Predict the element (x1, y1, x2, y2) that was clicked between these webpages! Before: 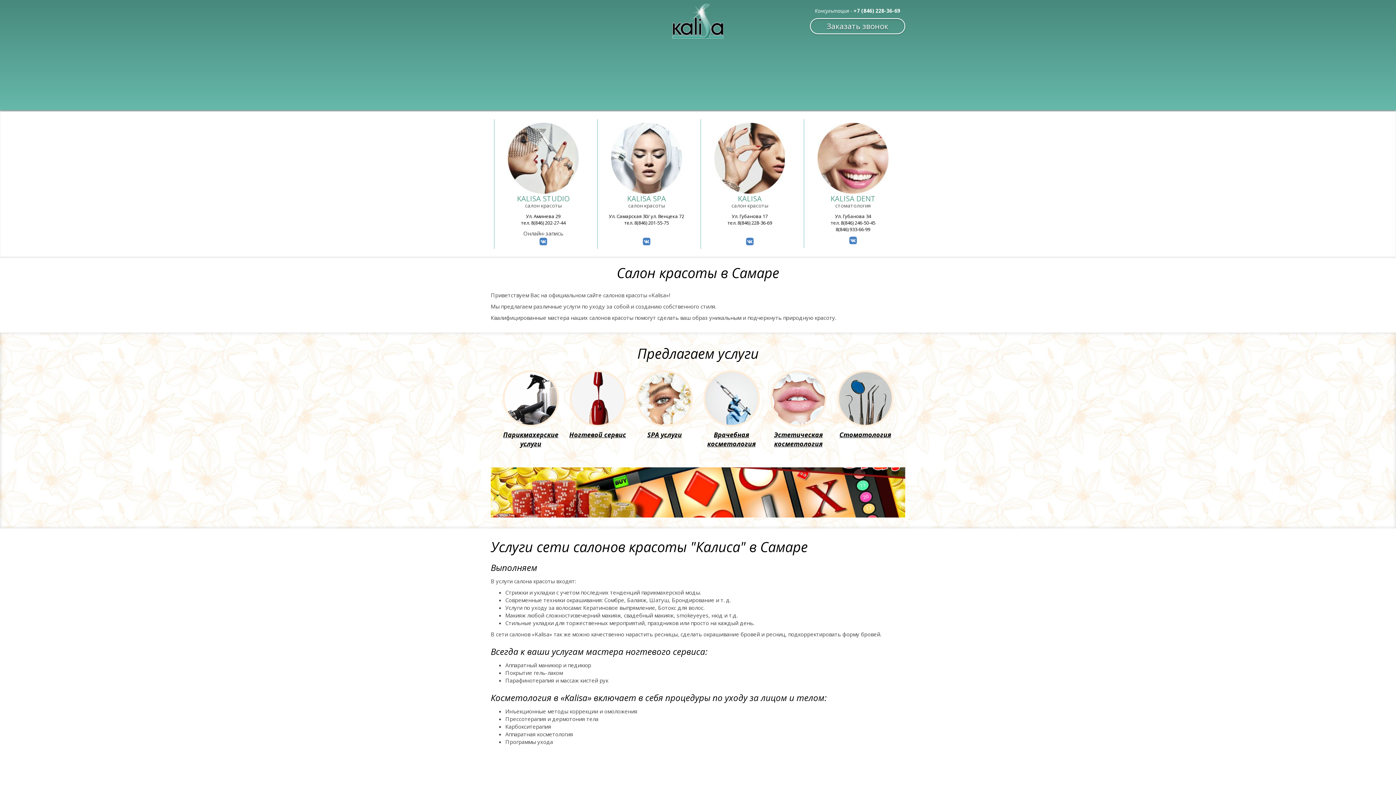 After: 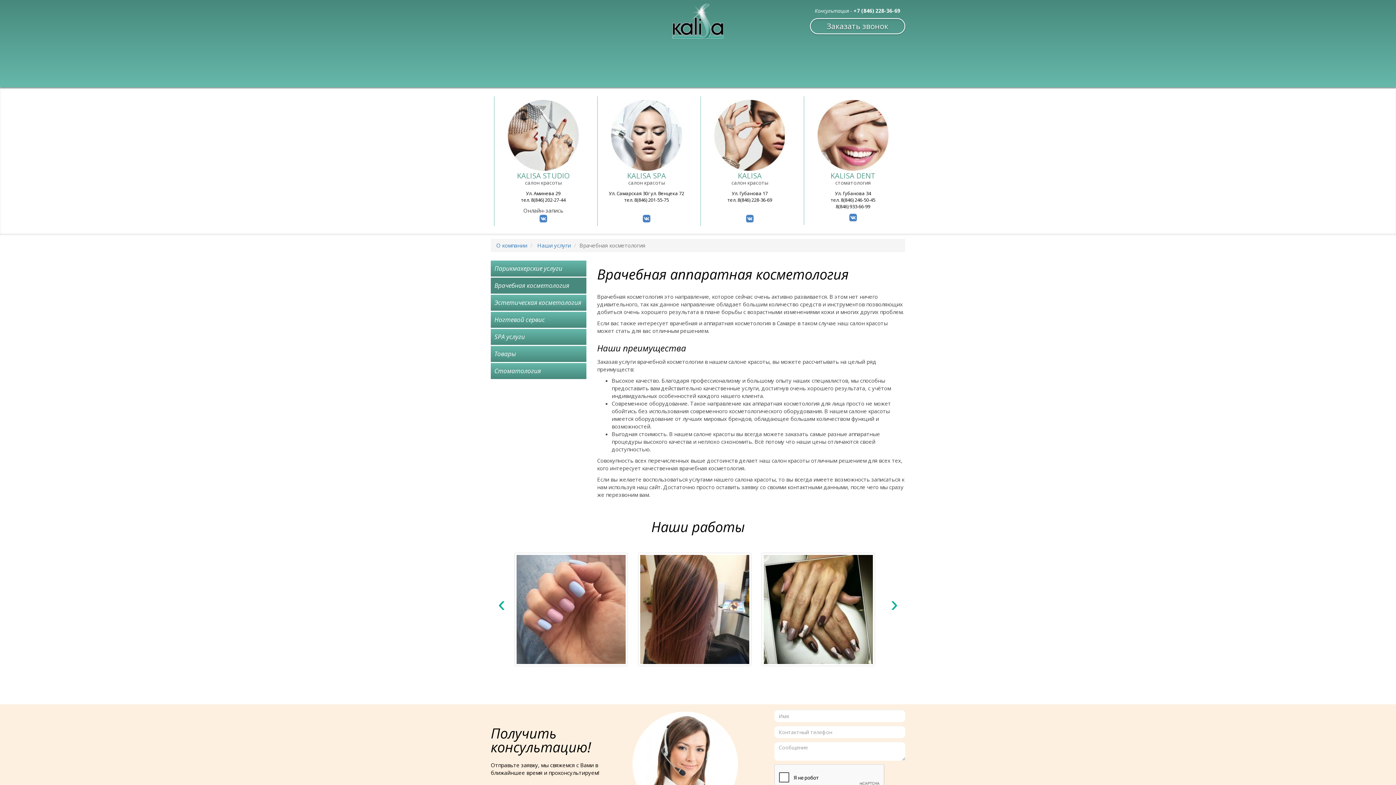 Action: label: 
Врачебная косметология bbox: (702, 370, 760, 448)